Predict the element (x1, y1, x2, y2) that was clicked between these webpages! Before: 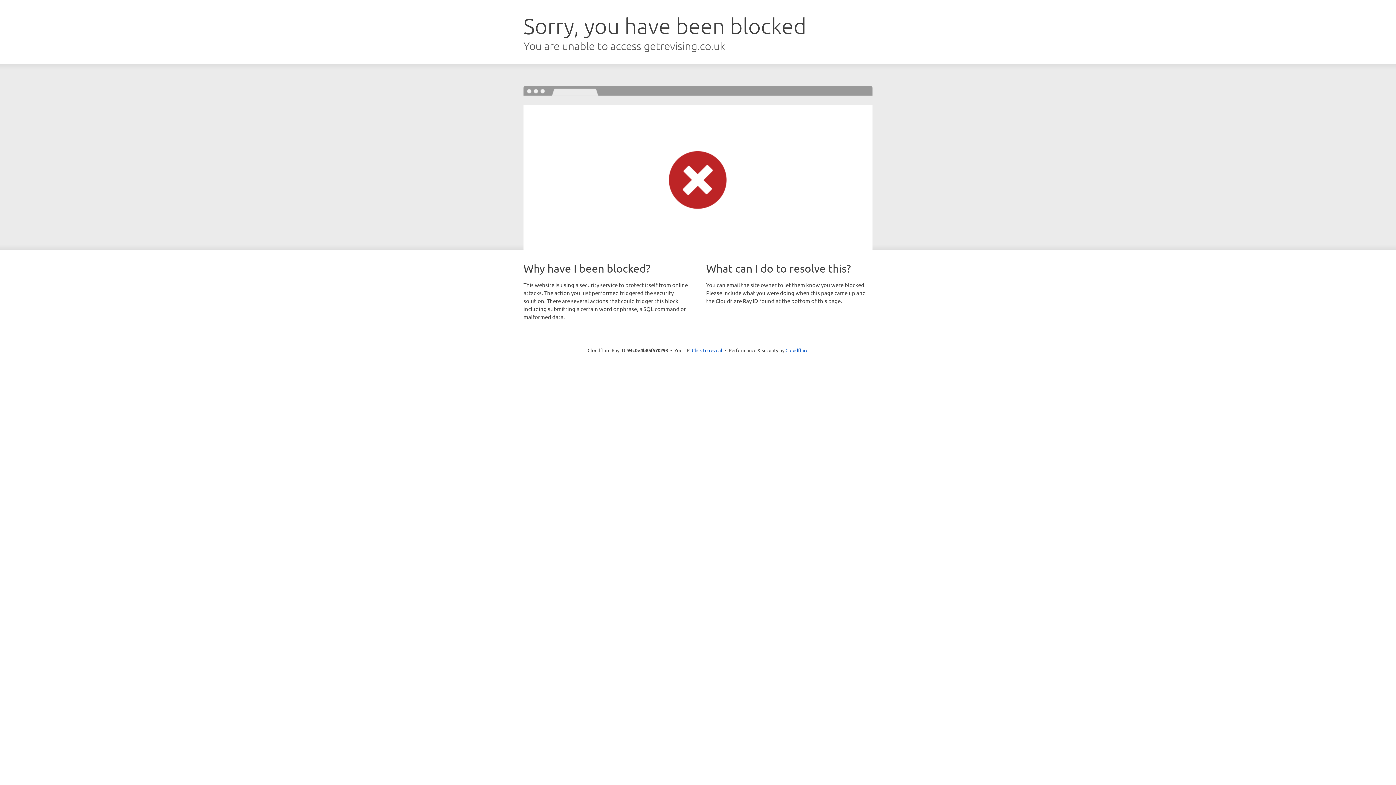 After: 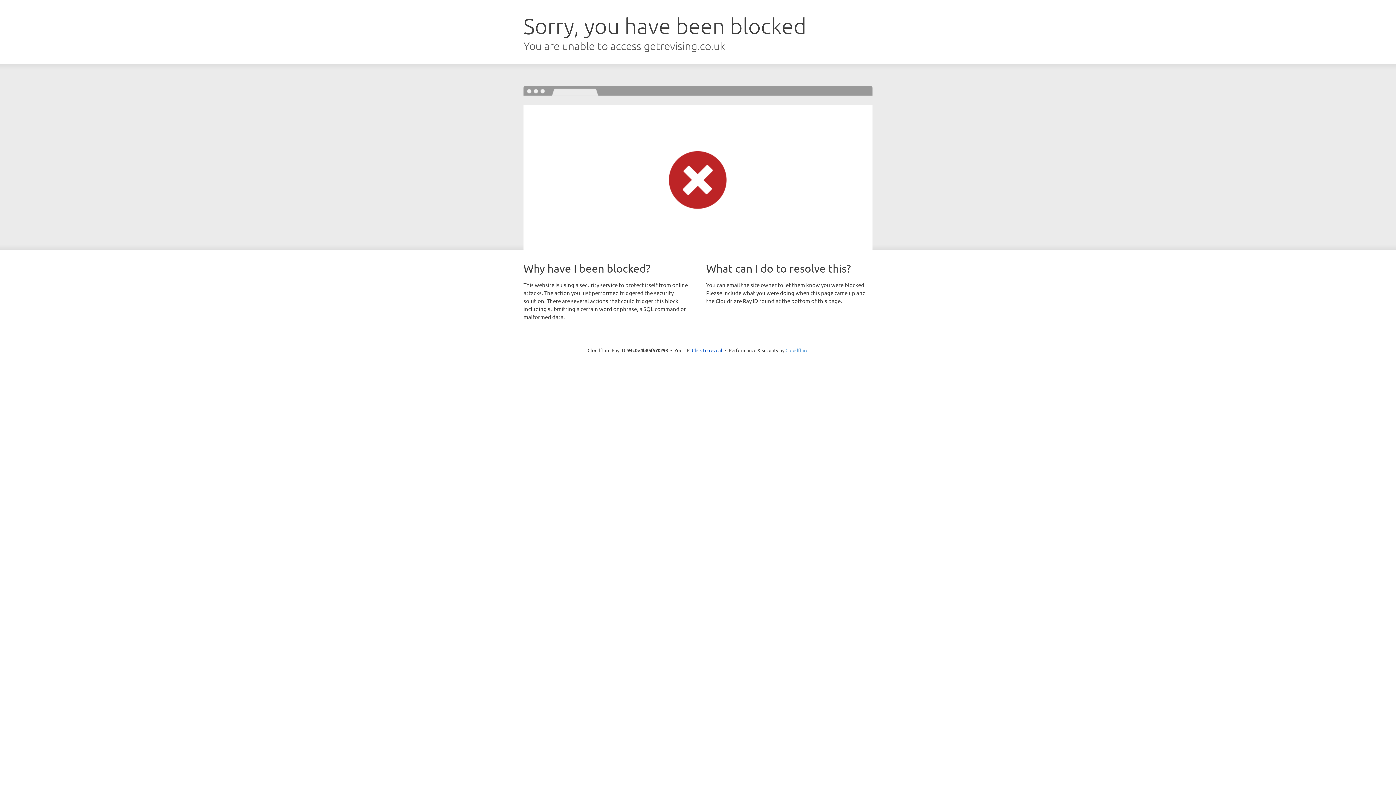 Action: label: Cloudflare bbox: (785, 347, 808, 353)